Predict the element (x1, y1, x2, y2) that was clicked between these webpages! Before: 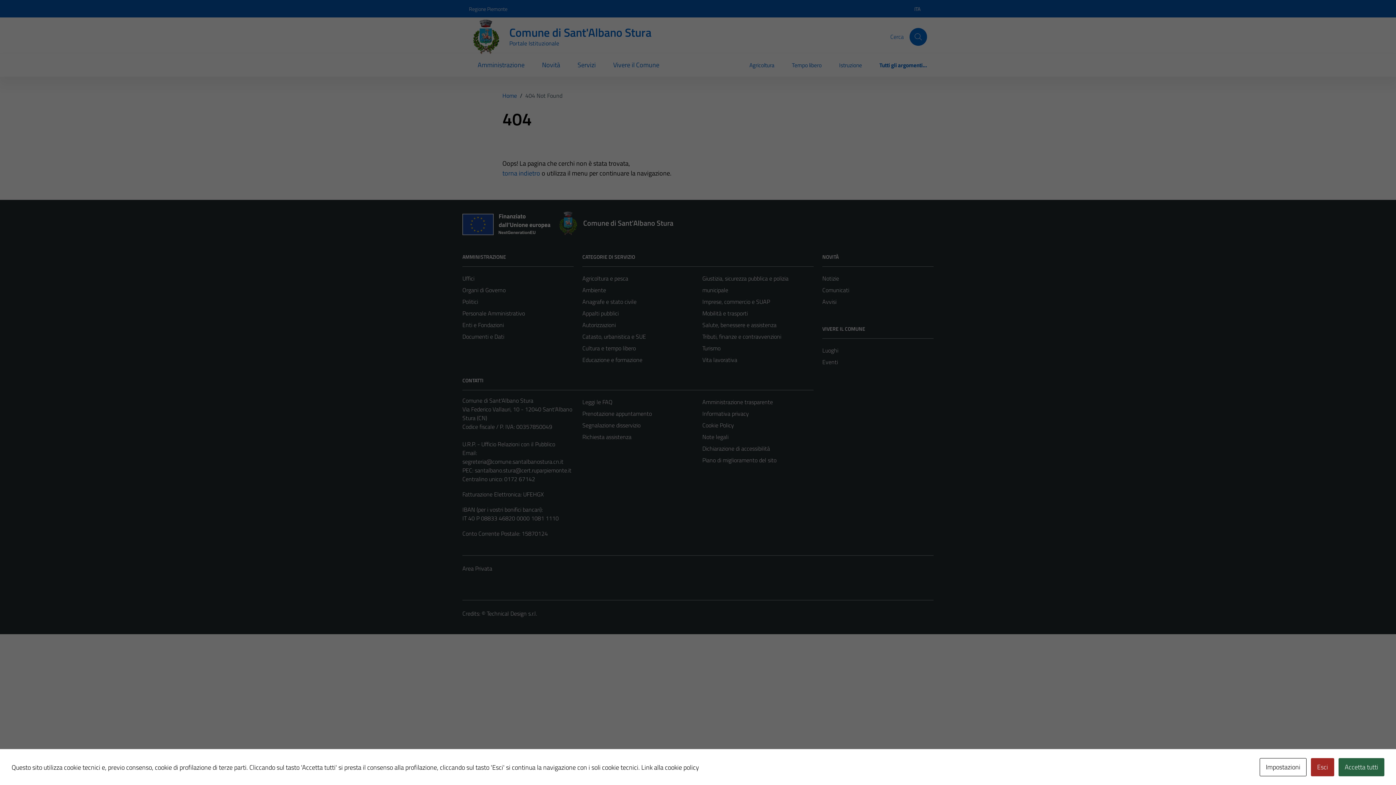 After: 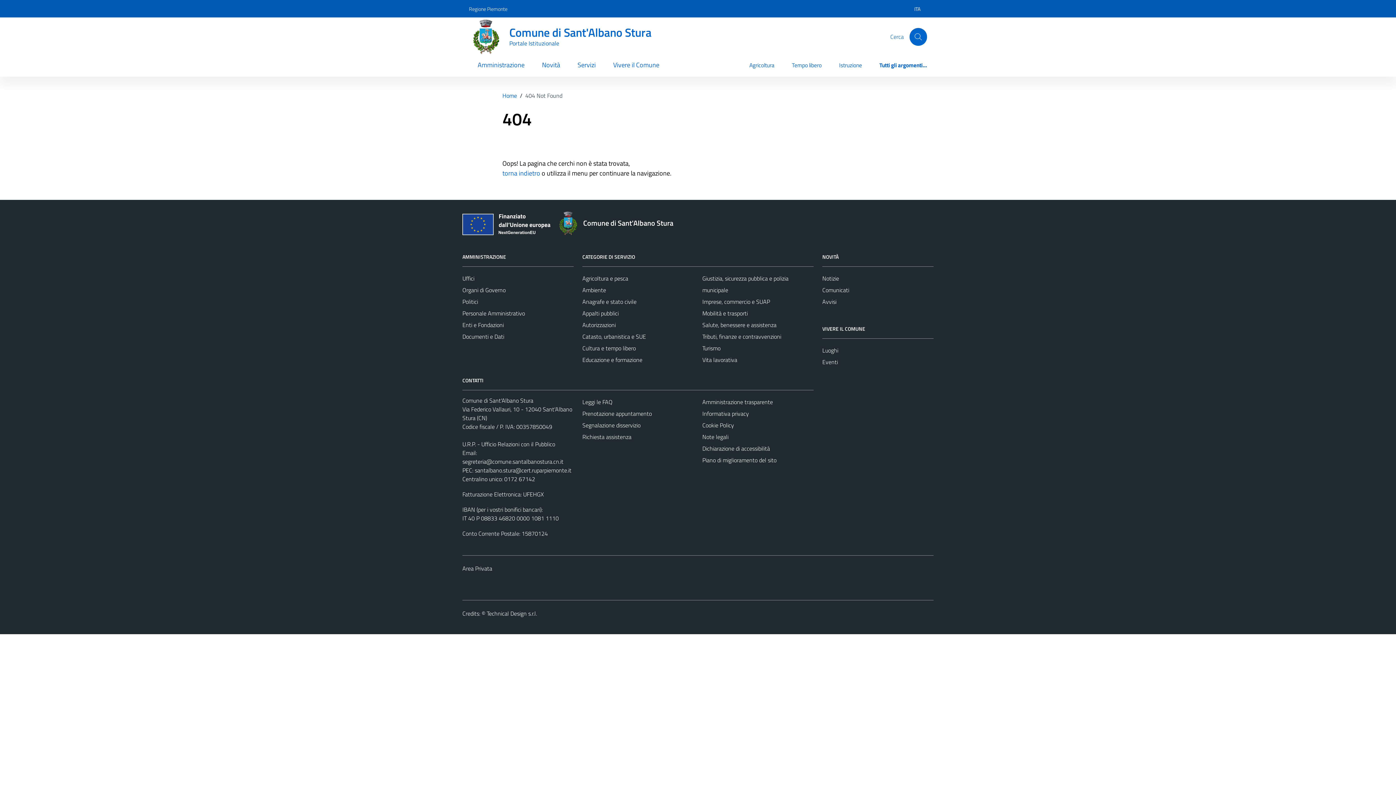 Action: label: Esci bbox: (1311, 758, 1334, 776)